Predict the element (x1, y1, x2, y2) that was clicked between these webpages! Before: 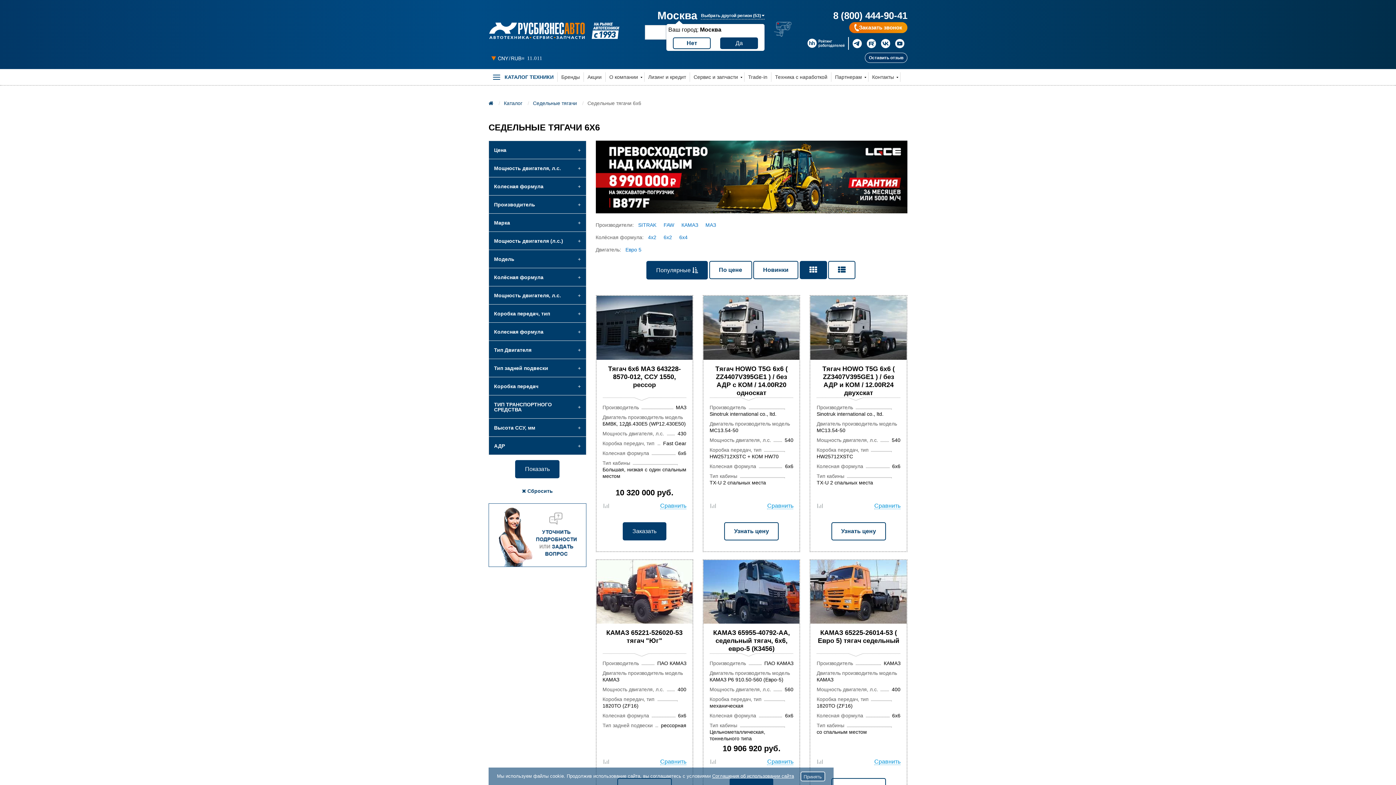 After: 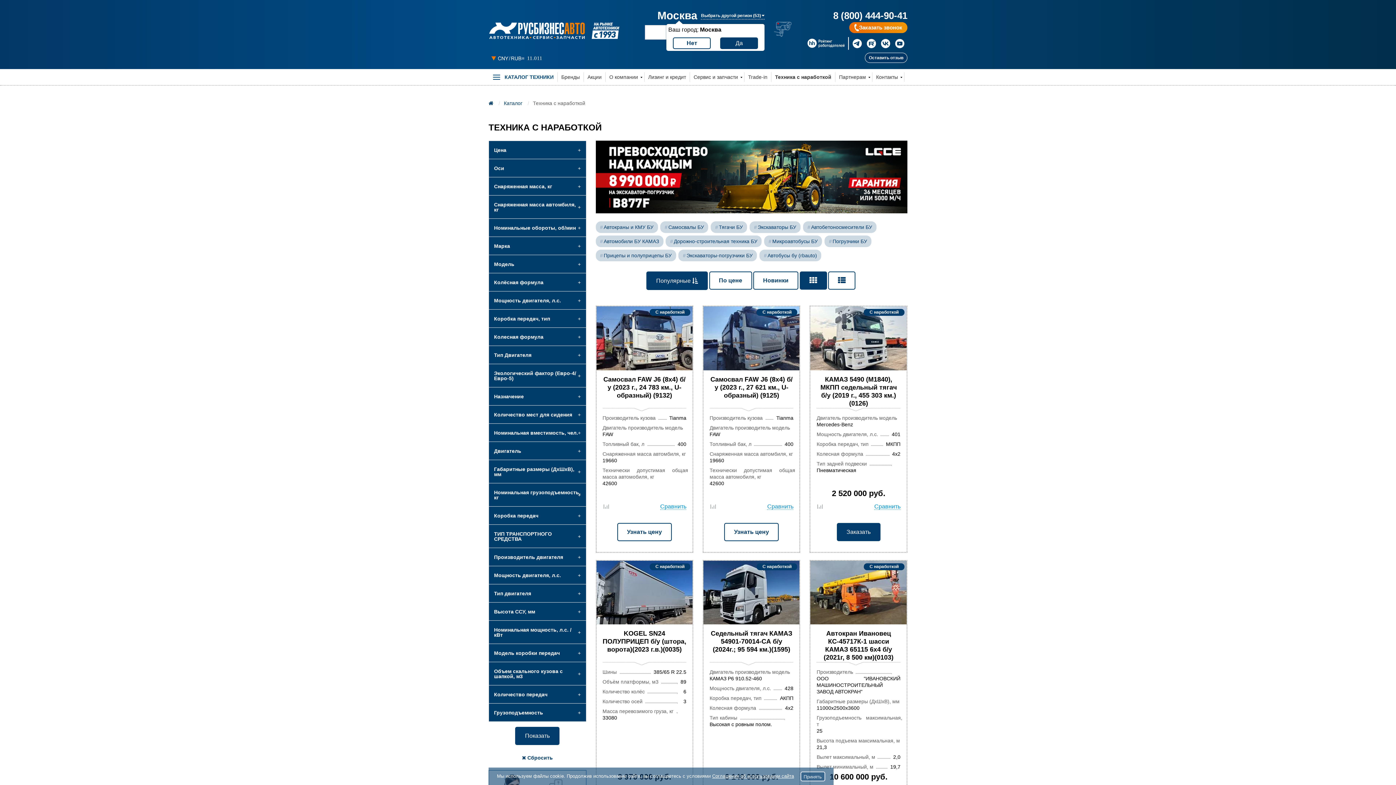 Action: bbox: (775, 74, 827, 85) label: Техника с наработкой